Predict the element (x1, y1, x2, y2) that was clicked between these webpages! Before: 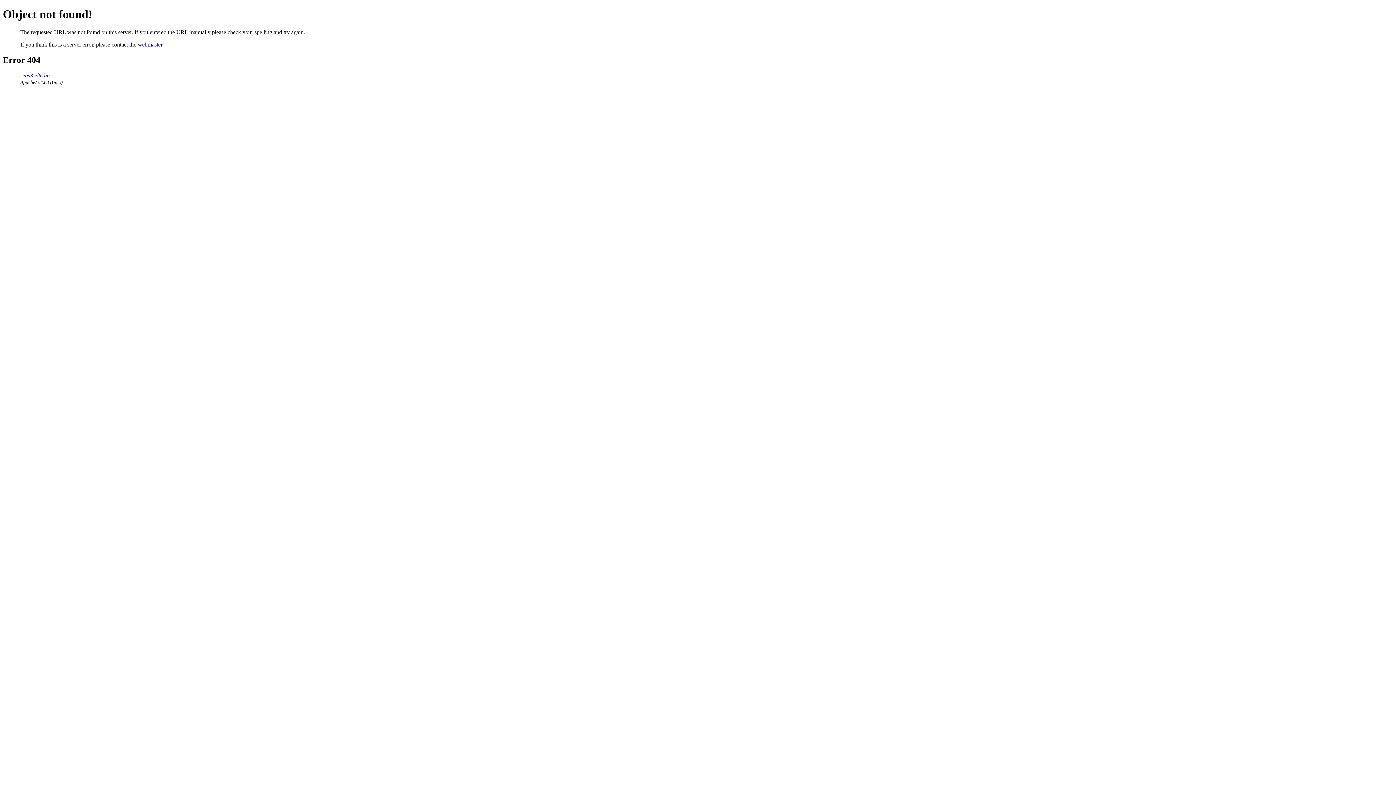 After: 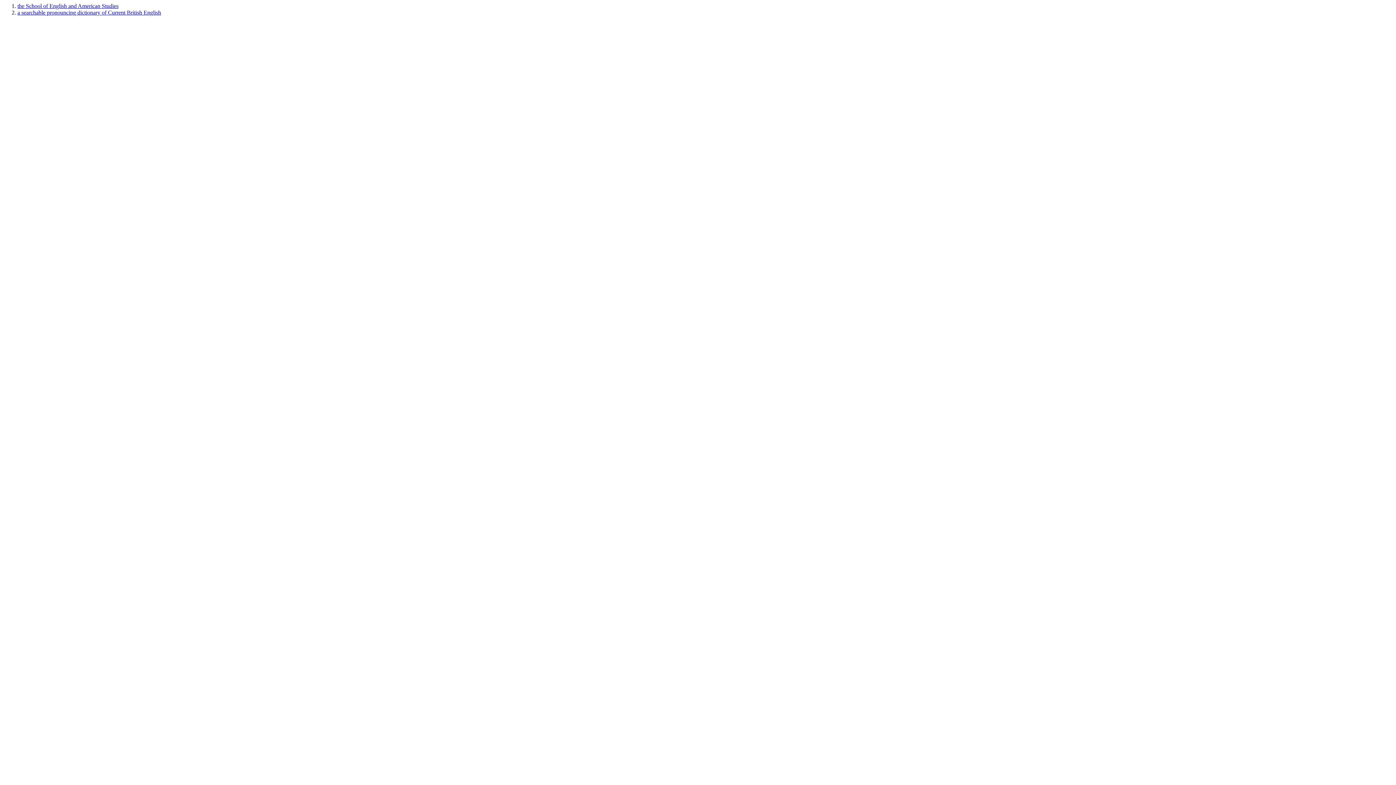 Action: label: seas3.elte.hu bbox: (20, 72, 49, 78)